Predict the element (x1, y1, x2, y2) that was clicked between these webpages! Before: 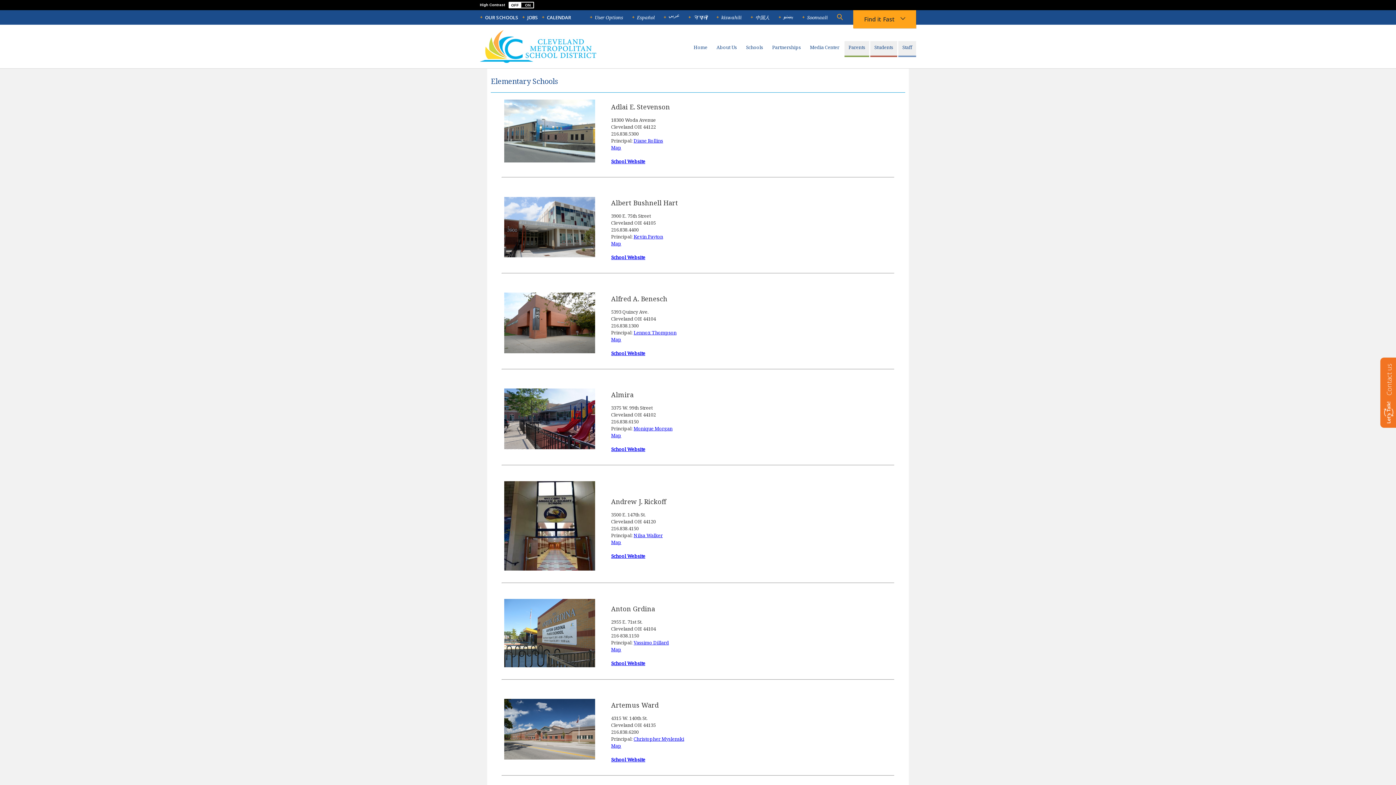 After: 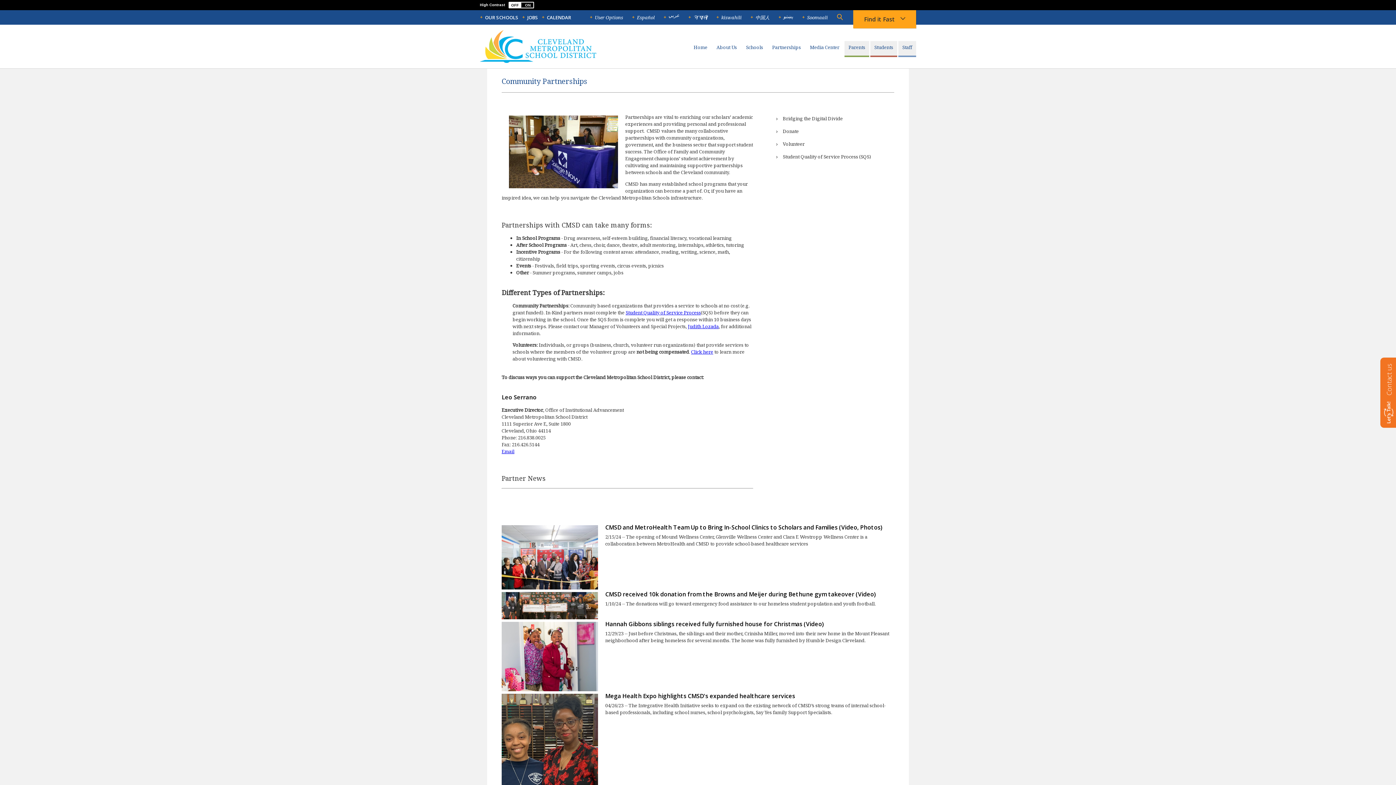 Action: bbox: (768, 41, 805, 59) label: Partnerships